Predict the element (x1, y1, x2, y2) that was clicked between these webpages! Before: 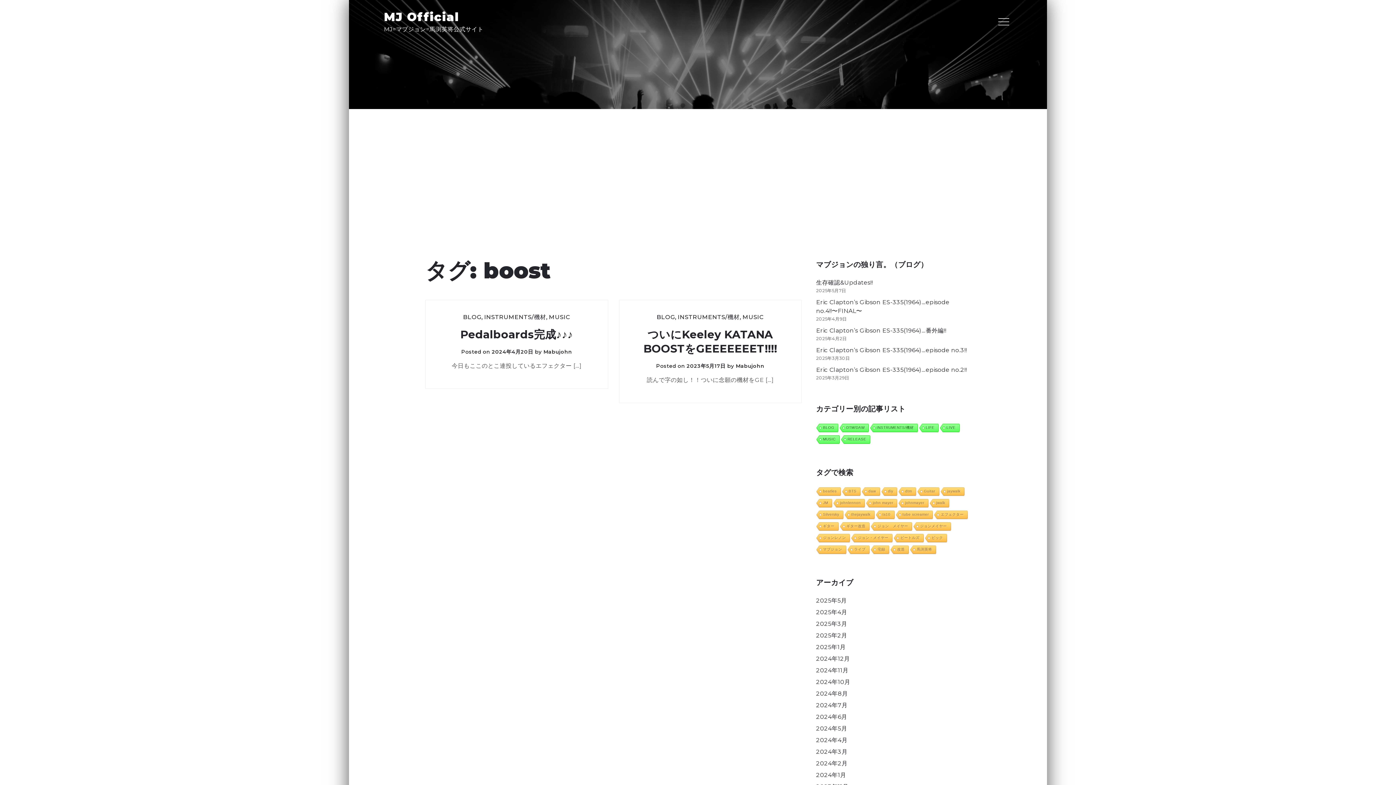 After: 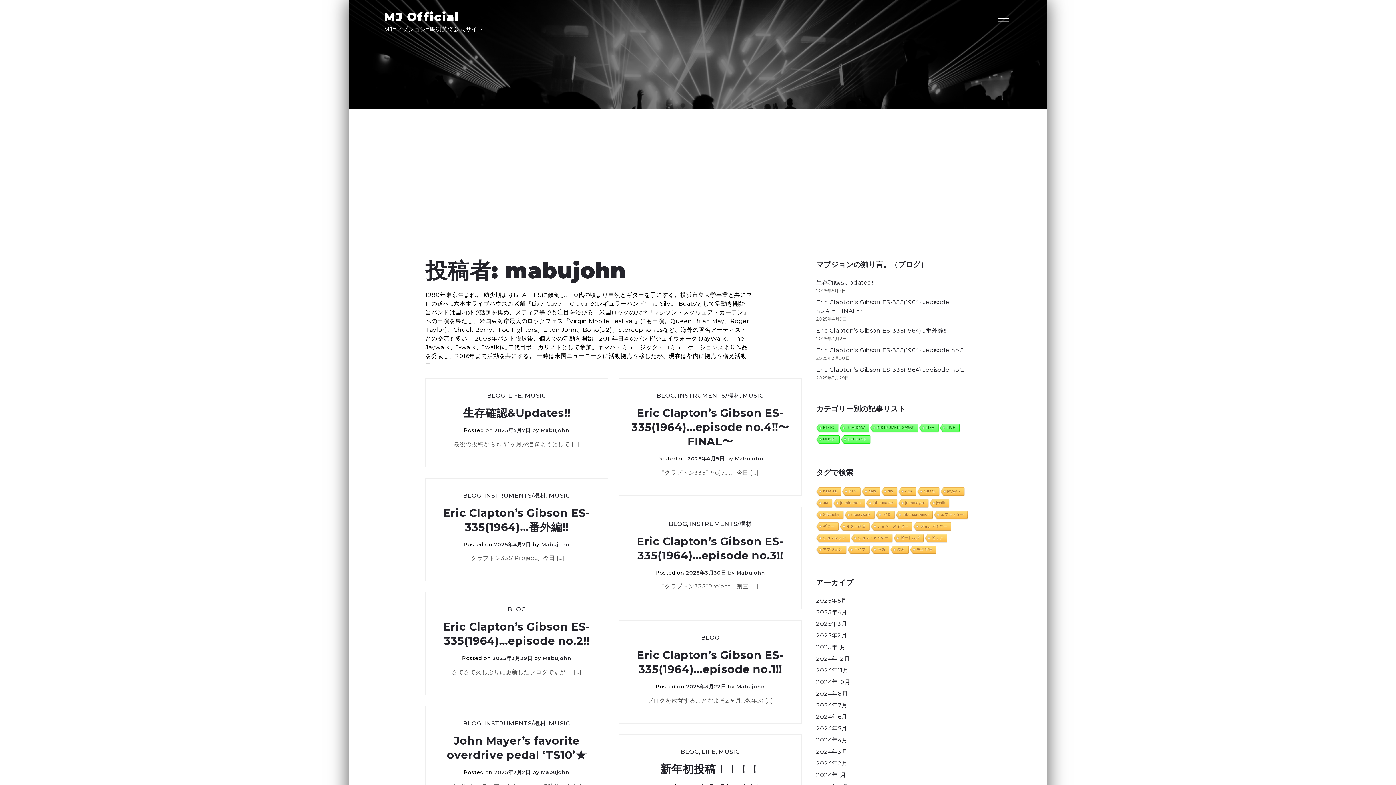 Action: bbox: (735, 362, 764, 369) label: Mabujohn